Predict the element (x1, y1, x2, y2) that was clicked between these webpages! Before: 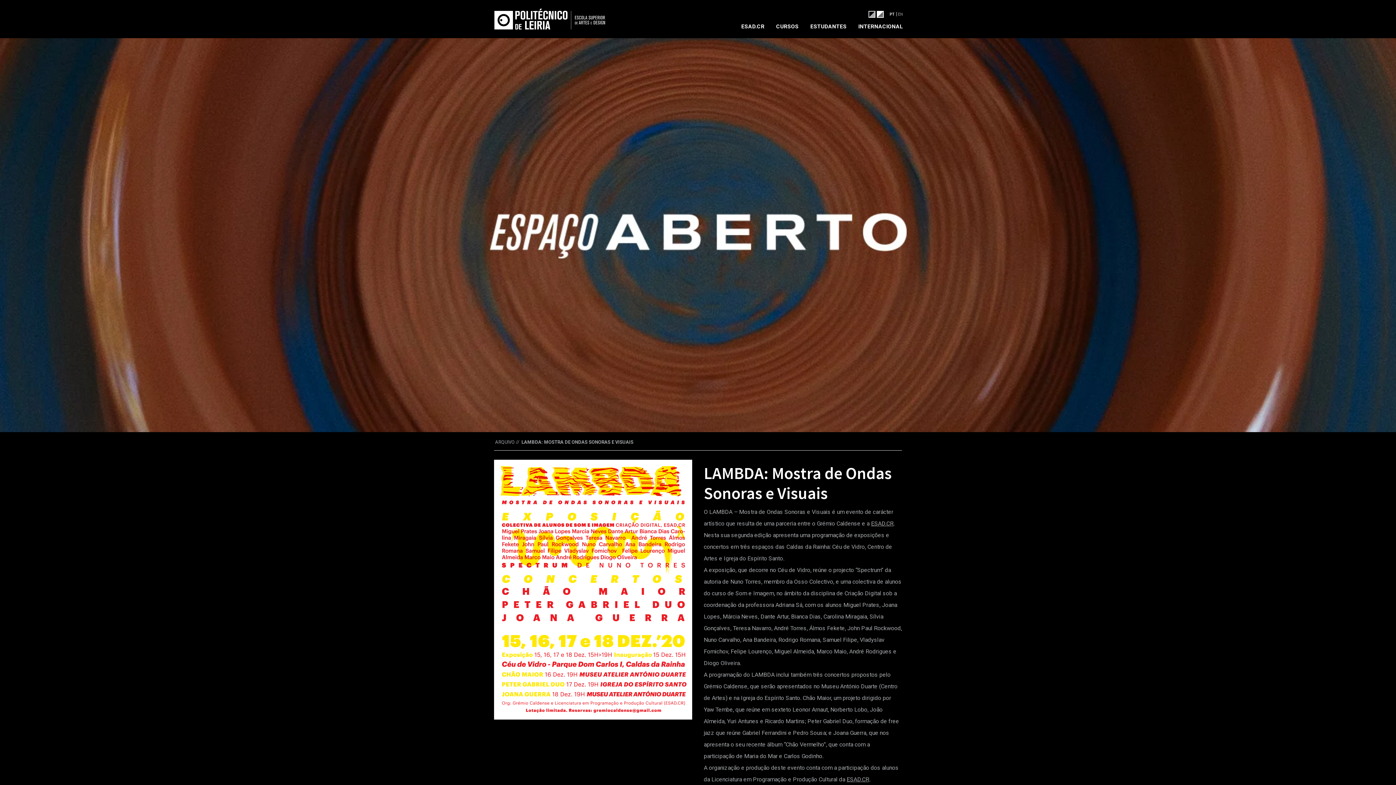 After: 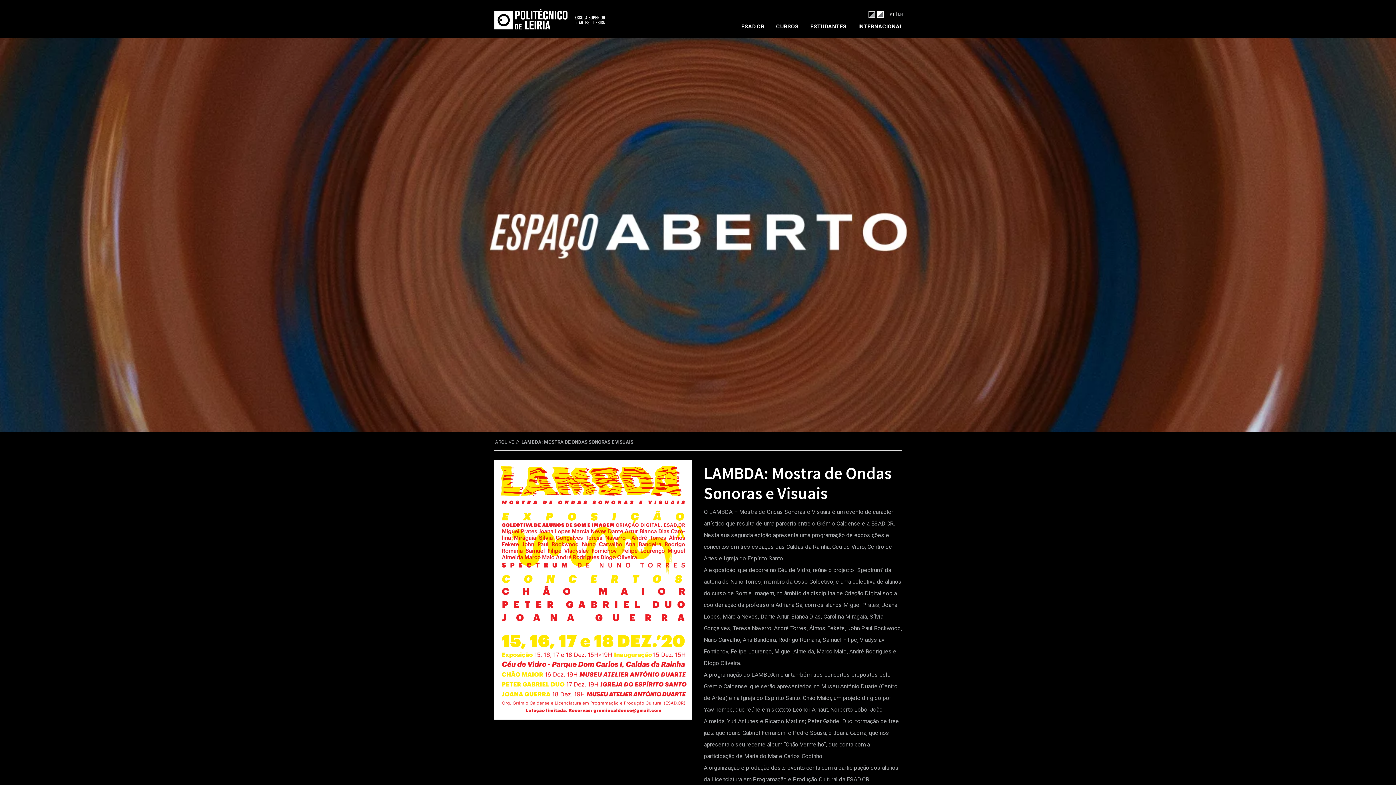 Action: bbox: (521, 439, 633, 445) label: LAMBDA: MOSTRA DE ONDAS SONORAS E VISUAIS